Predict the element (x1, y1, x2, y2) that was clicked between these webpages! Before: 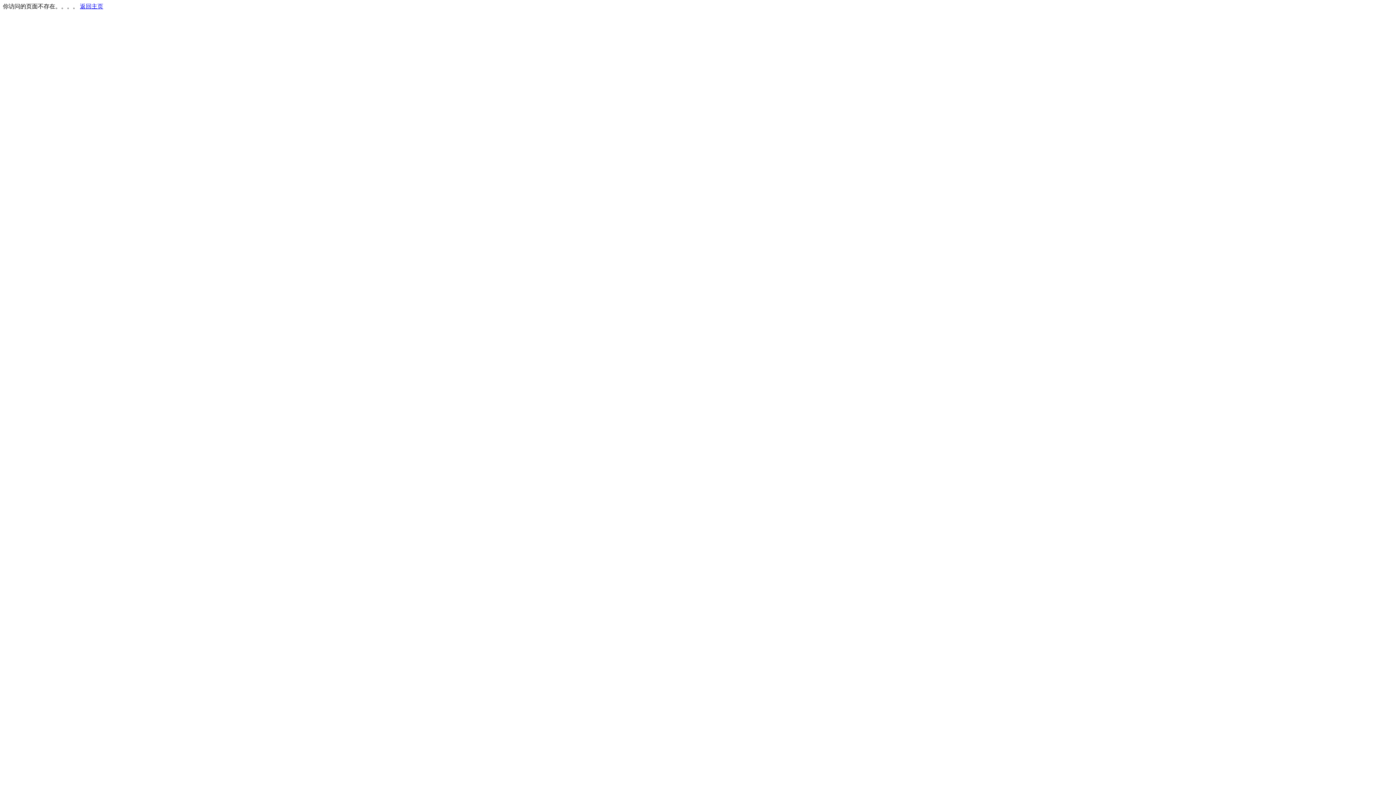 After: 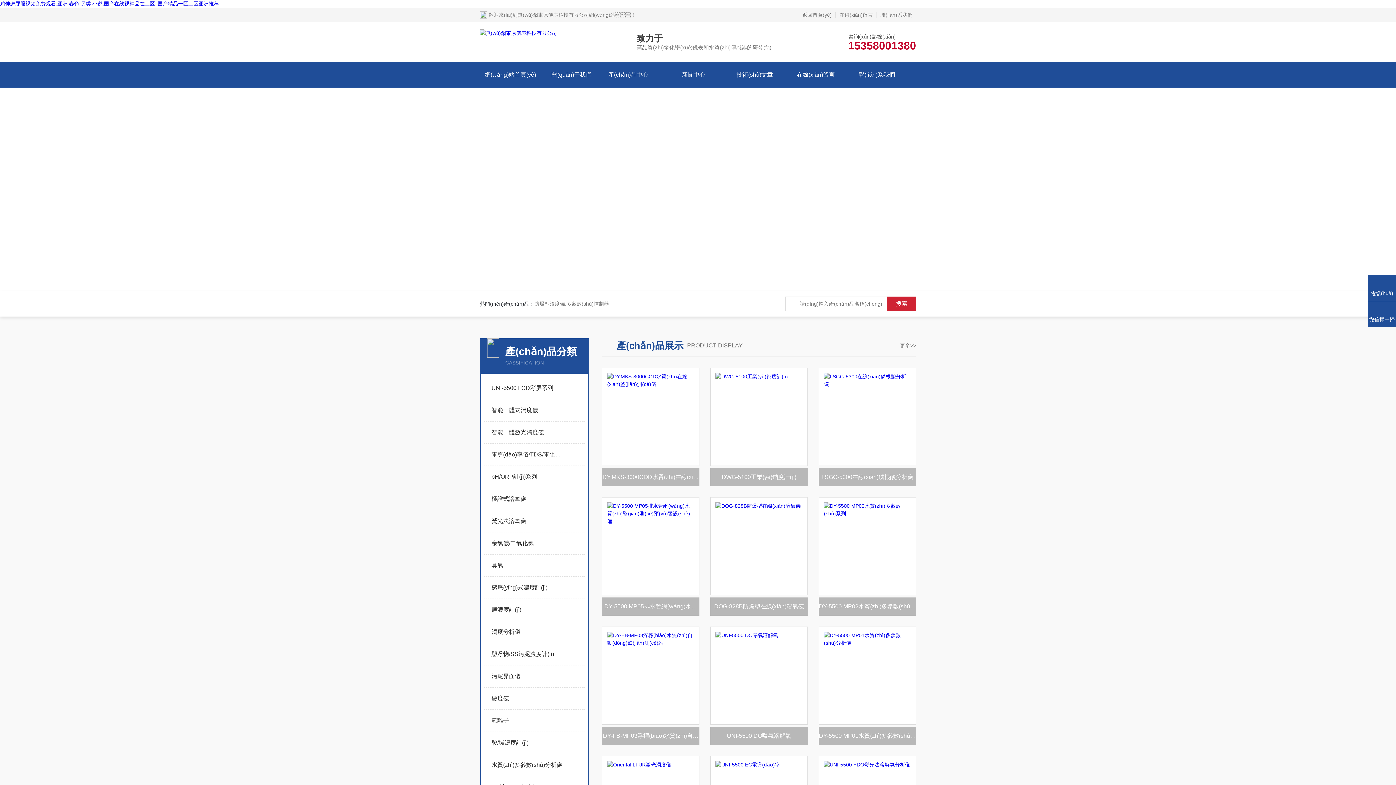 Action: bbox: (80, 3, 103, 9) label: 返回主页